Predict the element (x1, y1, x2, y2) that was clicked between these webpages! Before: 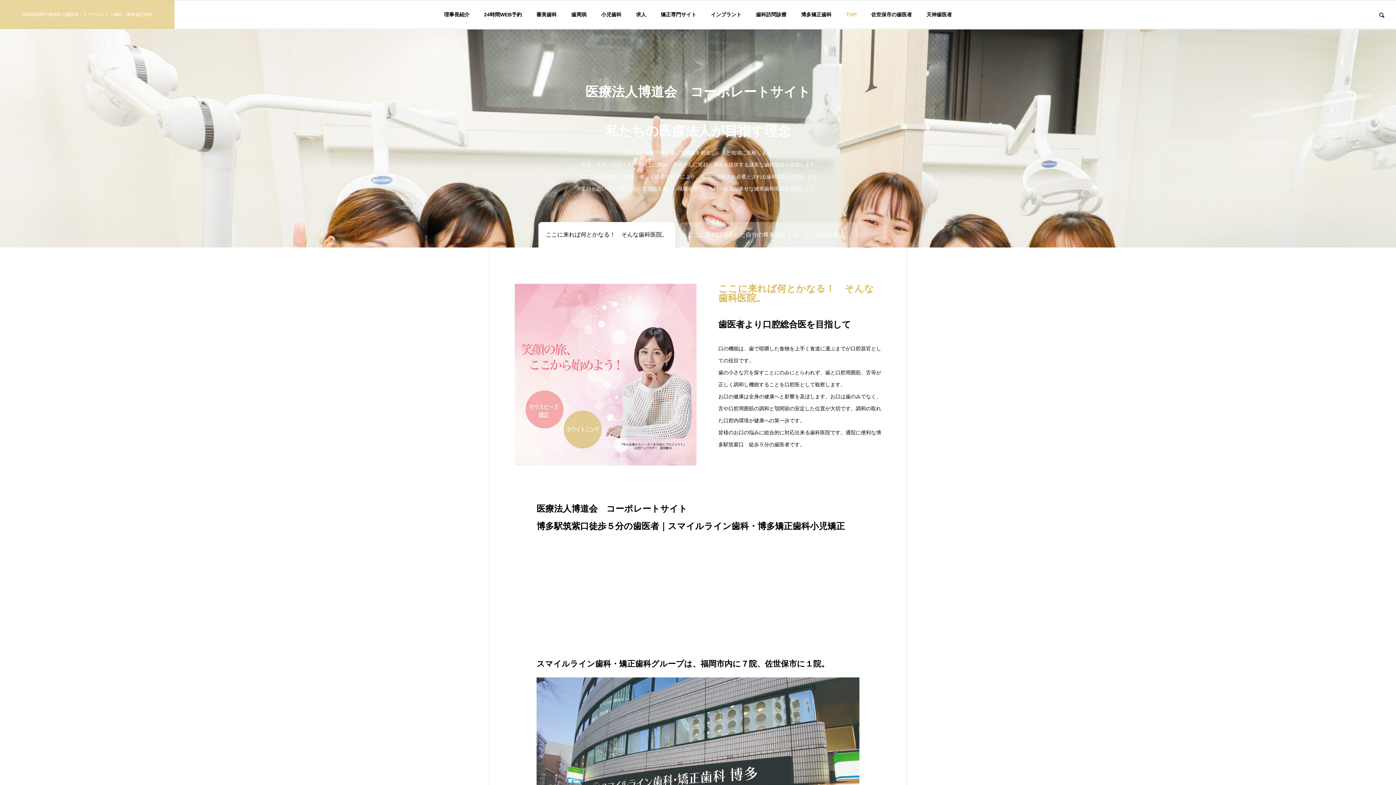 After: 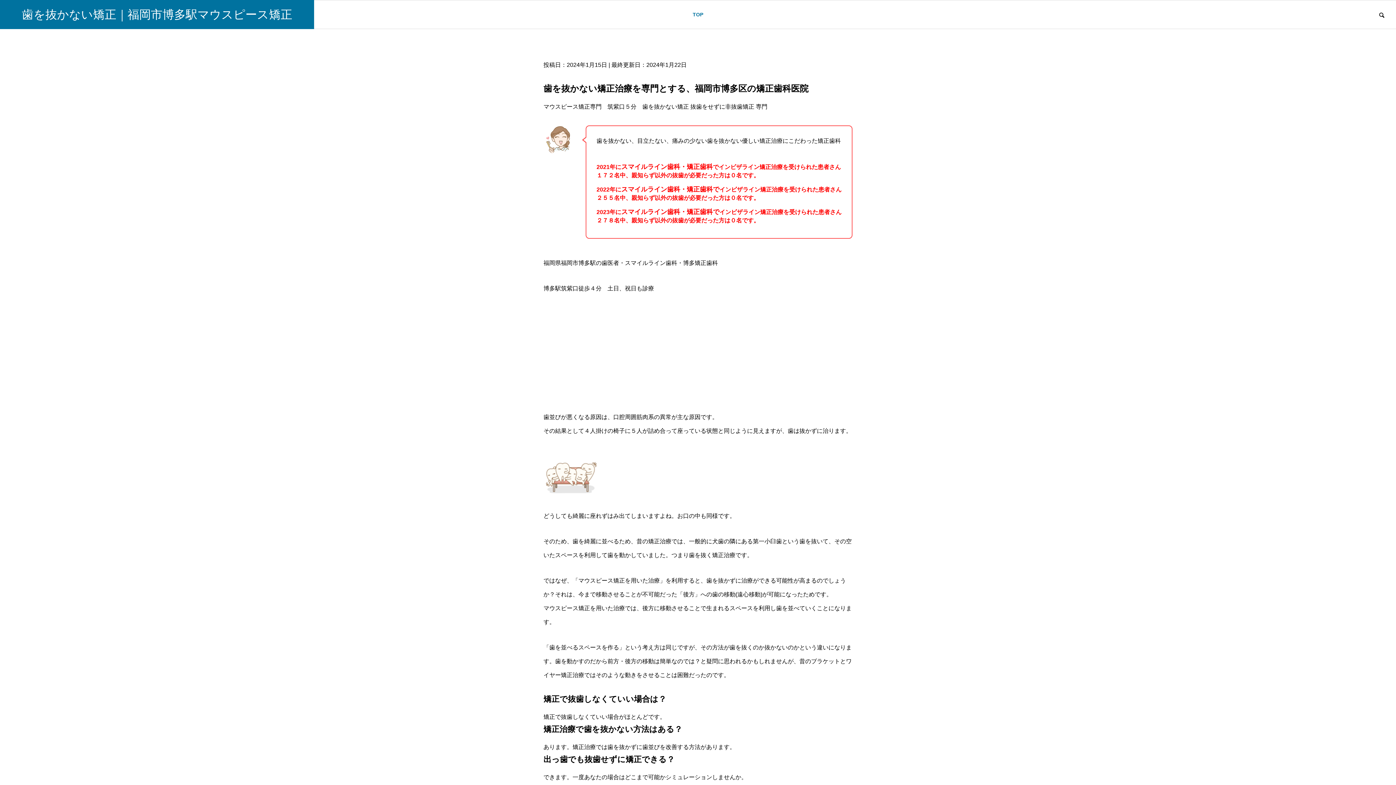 Action: bbox: (794, 0, 839, 29) label: 博多矯正歯科